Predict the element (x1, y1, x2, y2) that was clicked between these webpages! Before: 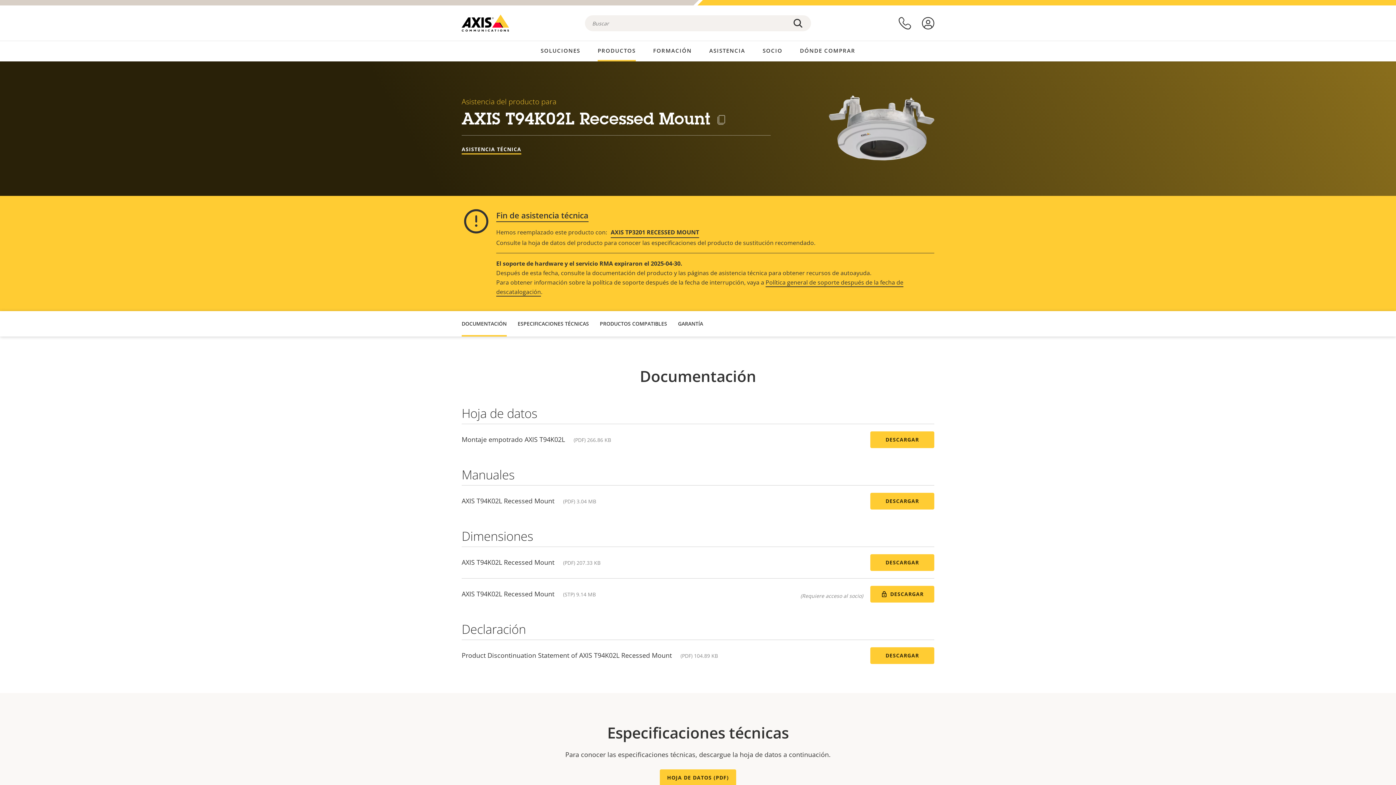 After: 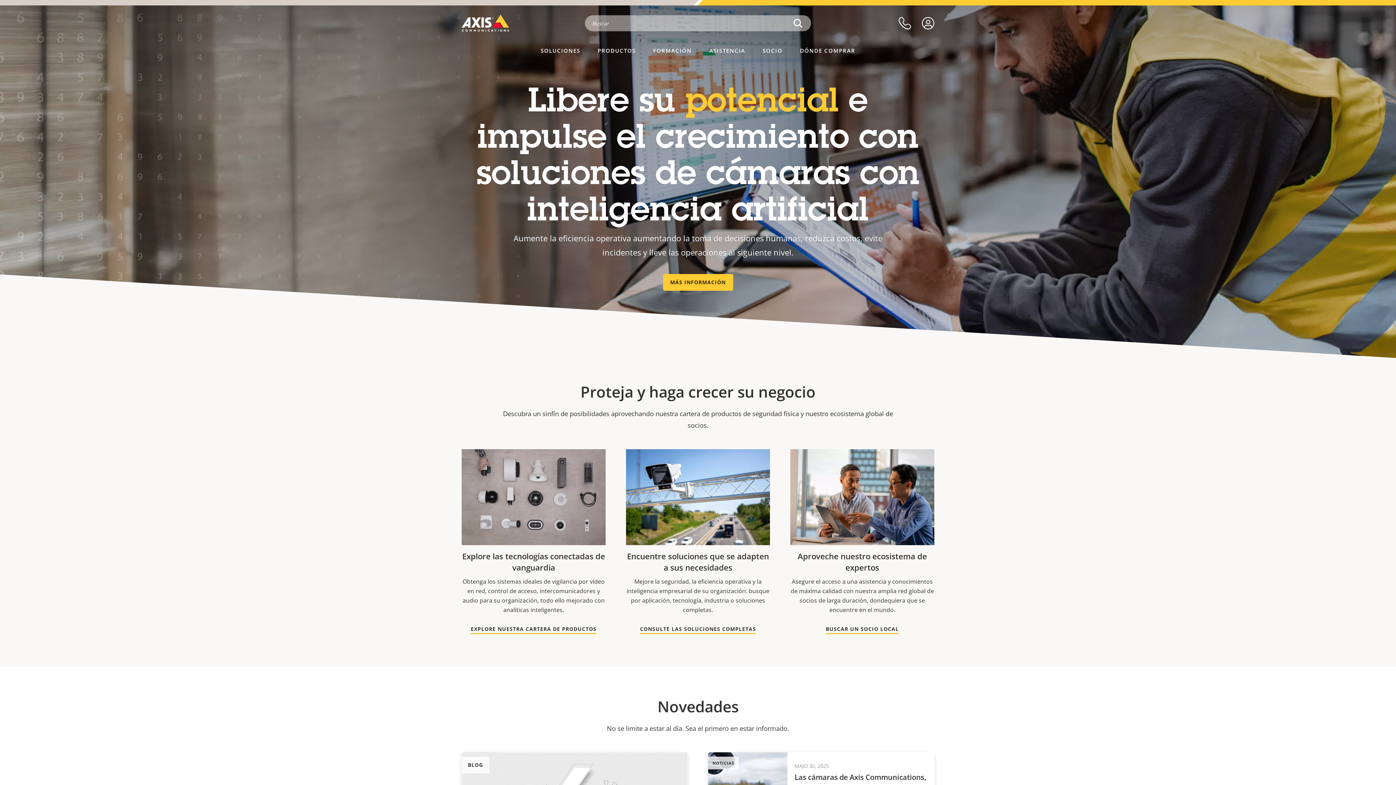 Action: bbox: (461, 14, 509, 31)